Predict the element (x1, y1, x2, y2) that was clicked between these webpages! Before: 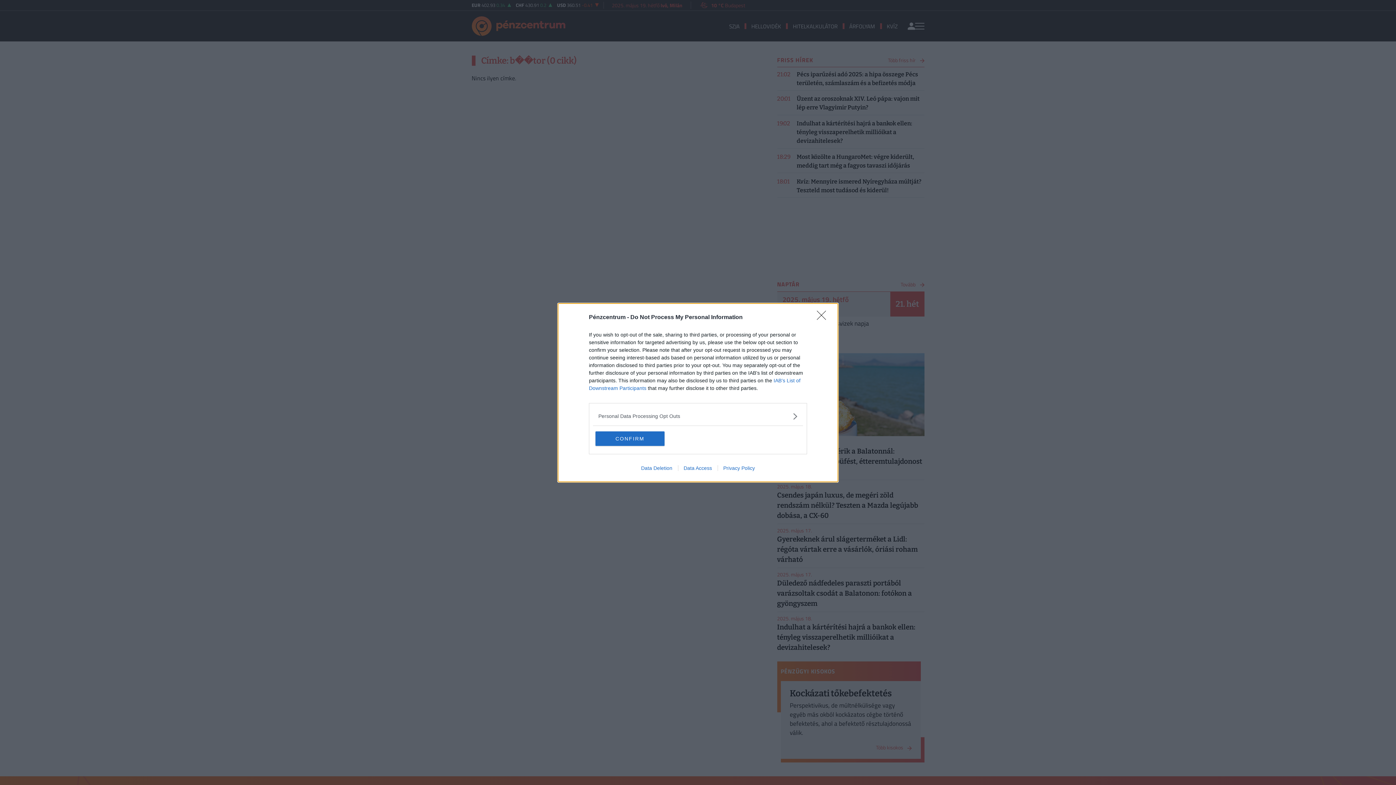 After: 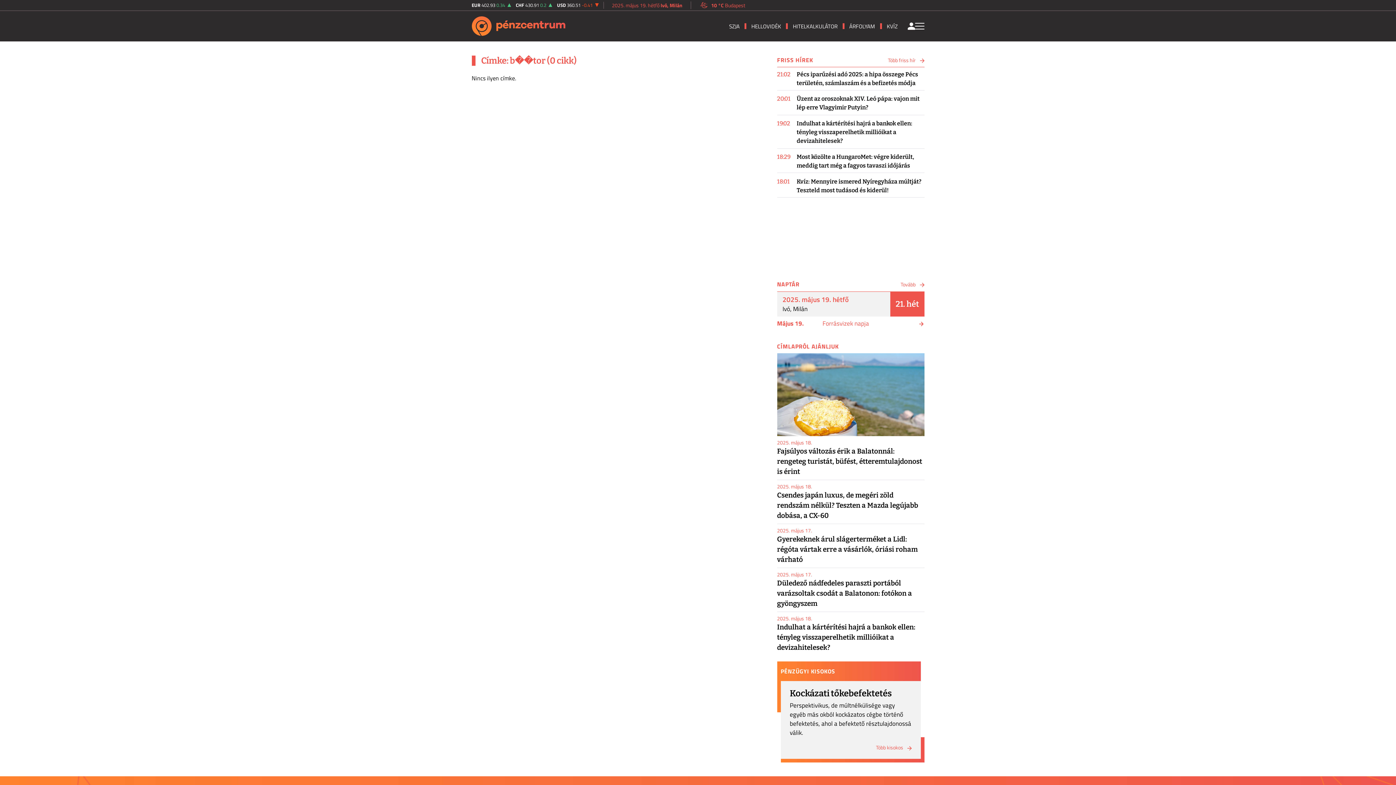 Action: label: Close bbox: (817, 310, 830, 324)